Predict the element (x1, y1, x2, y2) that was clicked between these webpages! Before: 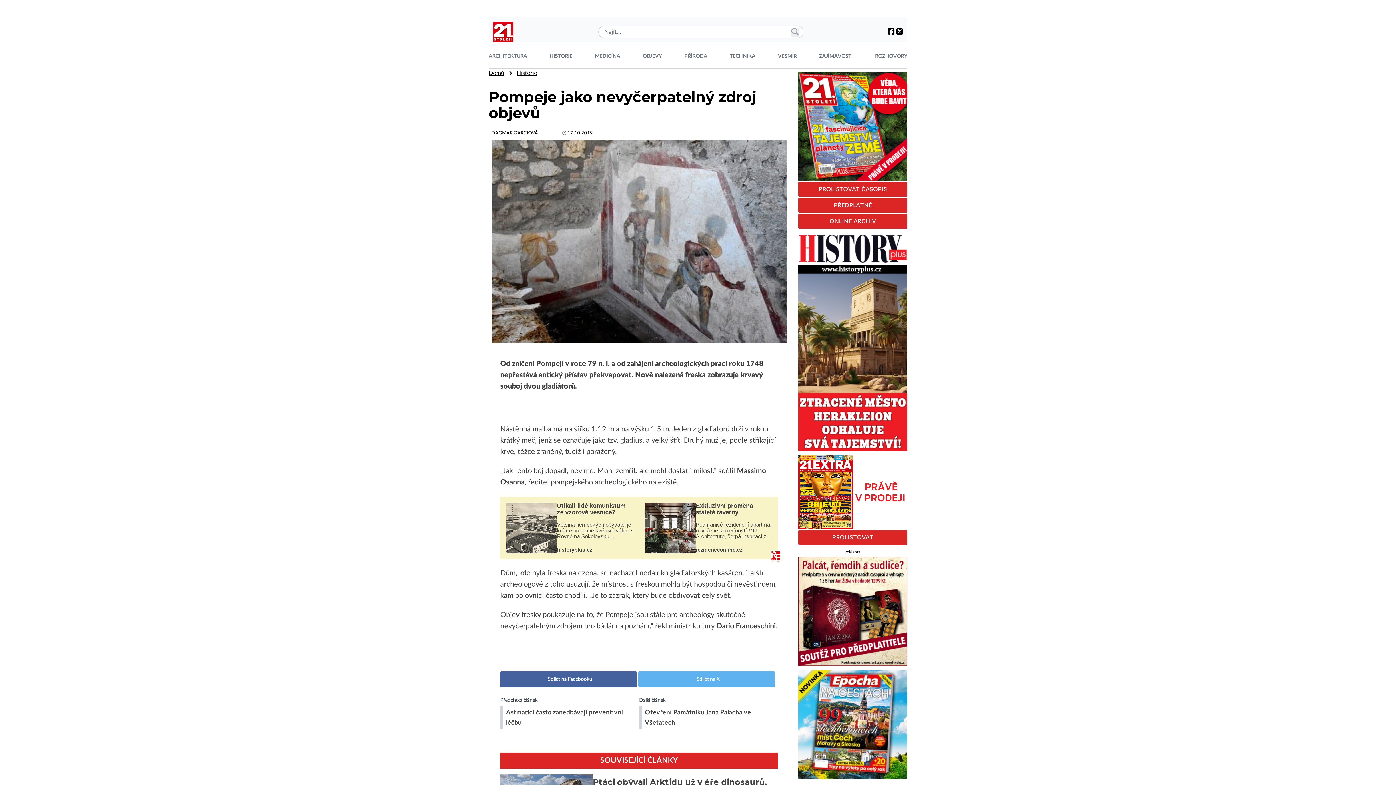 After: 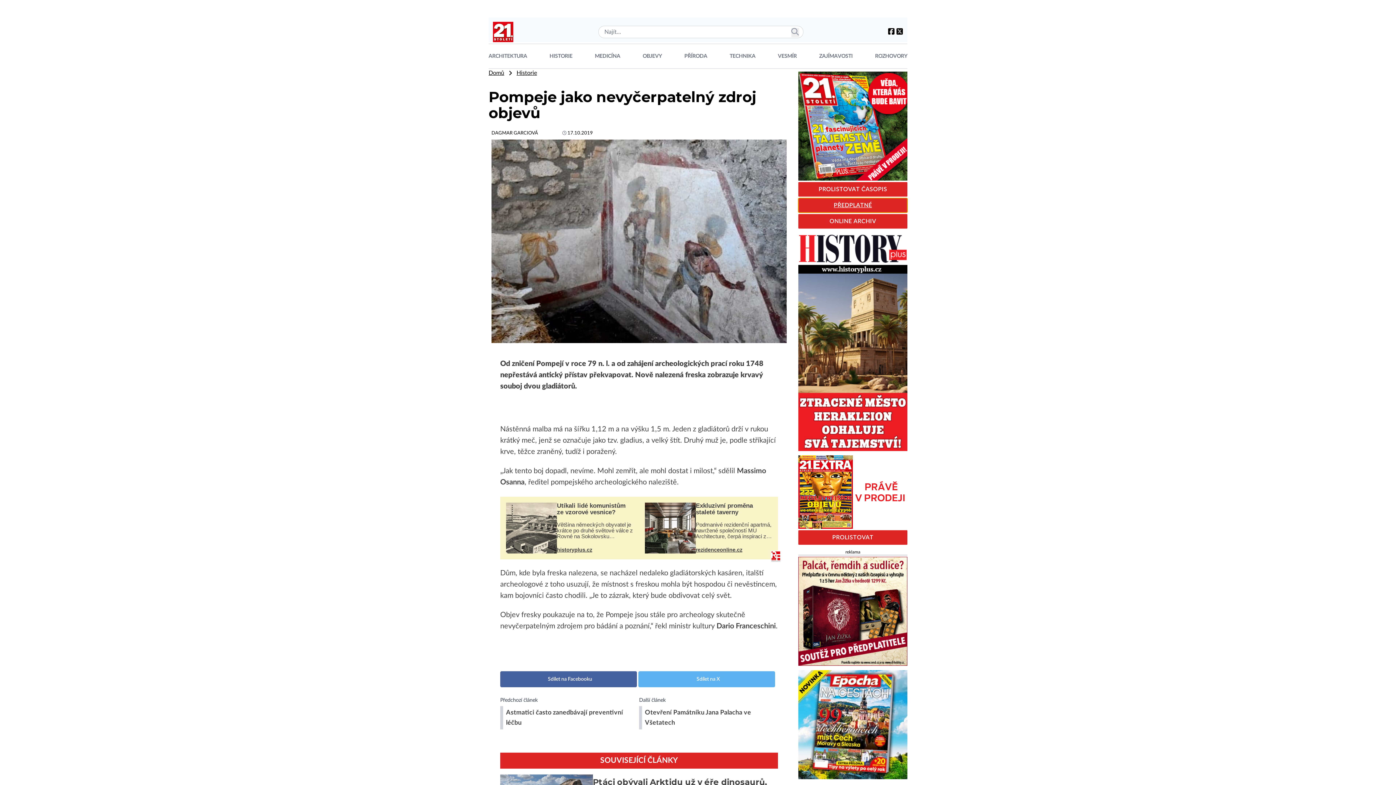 Action: label: PŘEDPLATNÉ bbox: (798, 198, 907, 212)